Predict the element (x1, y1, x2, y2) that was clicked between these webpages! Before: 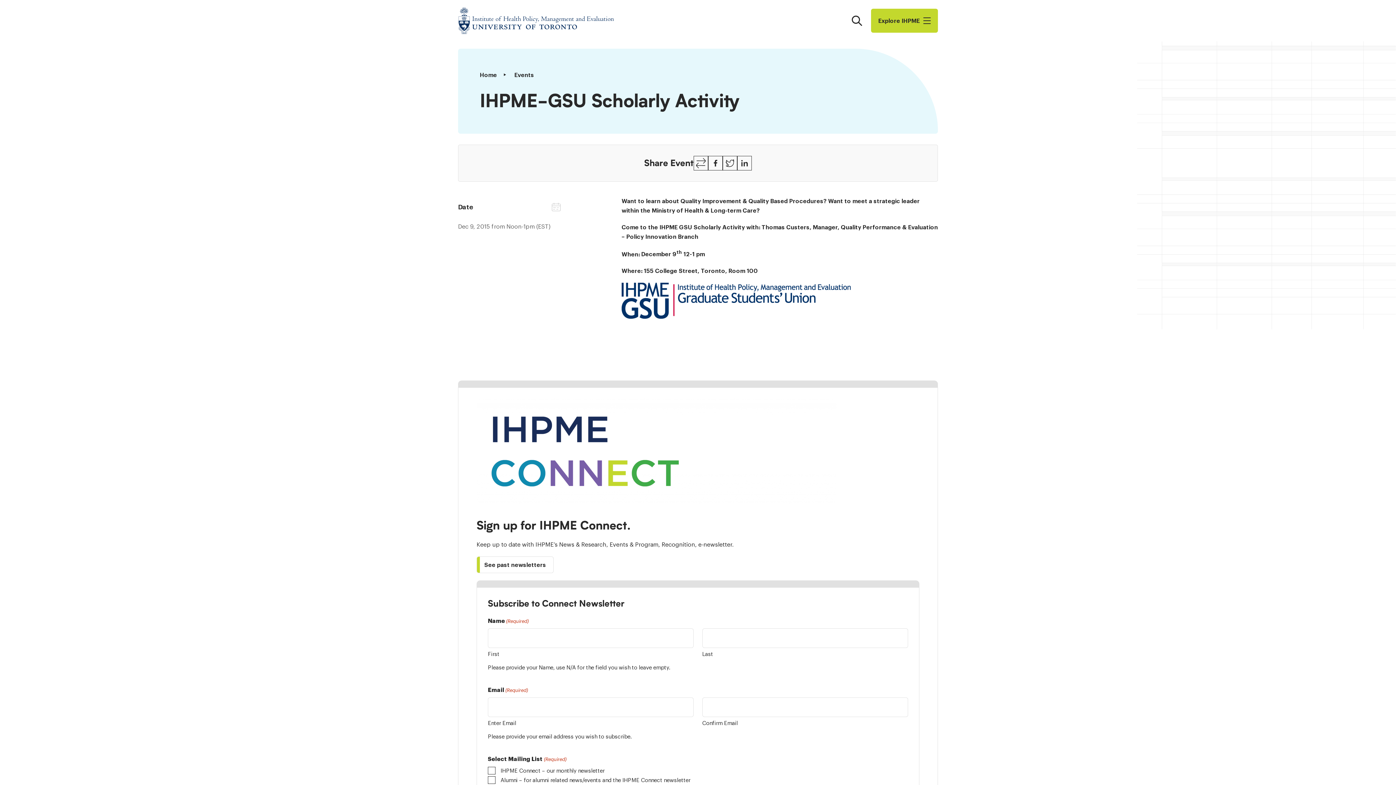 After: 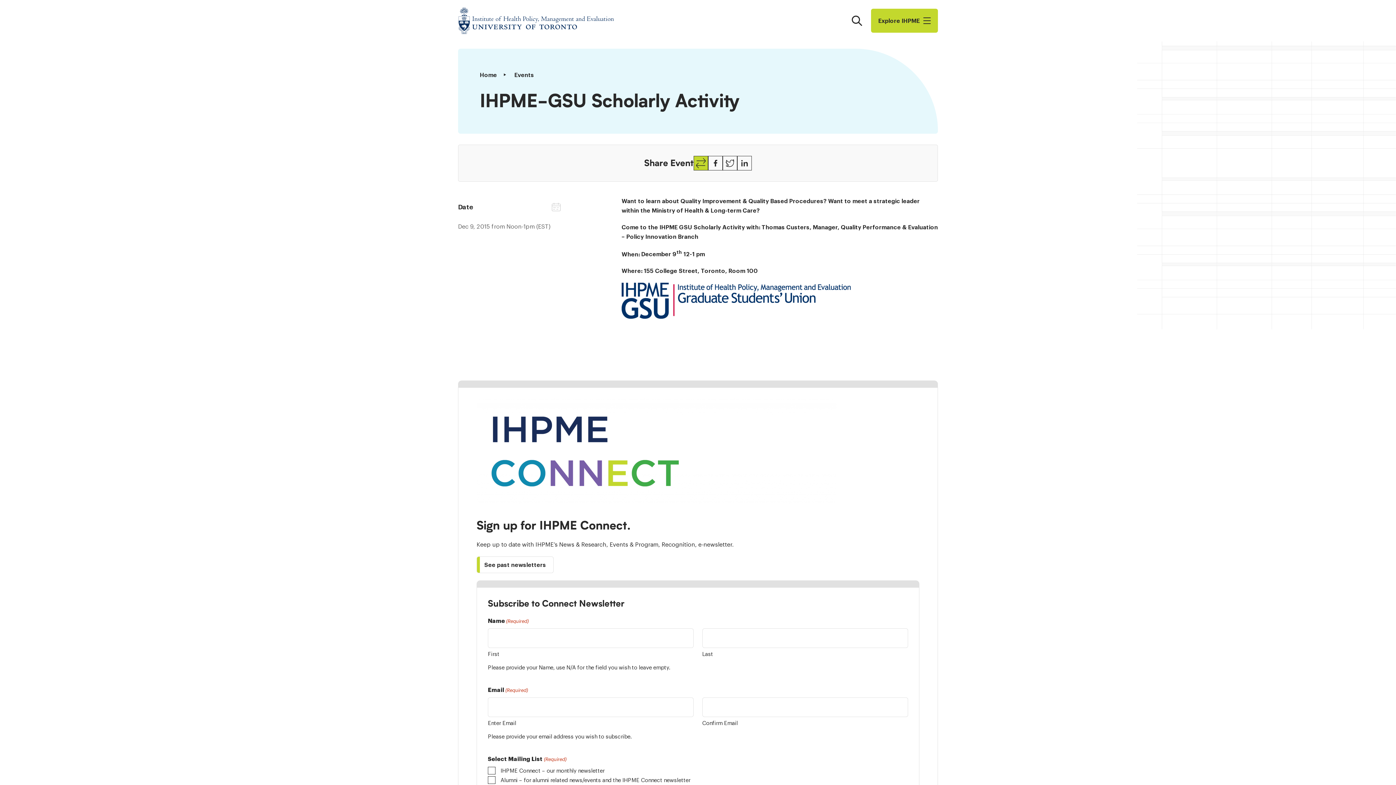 Action: label: Copy link for this page bbox: (693, 156, 708, 170)